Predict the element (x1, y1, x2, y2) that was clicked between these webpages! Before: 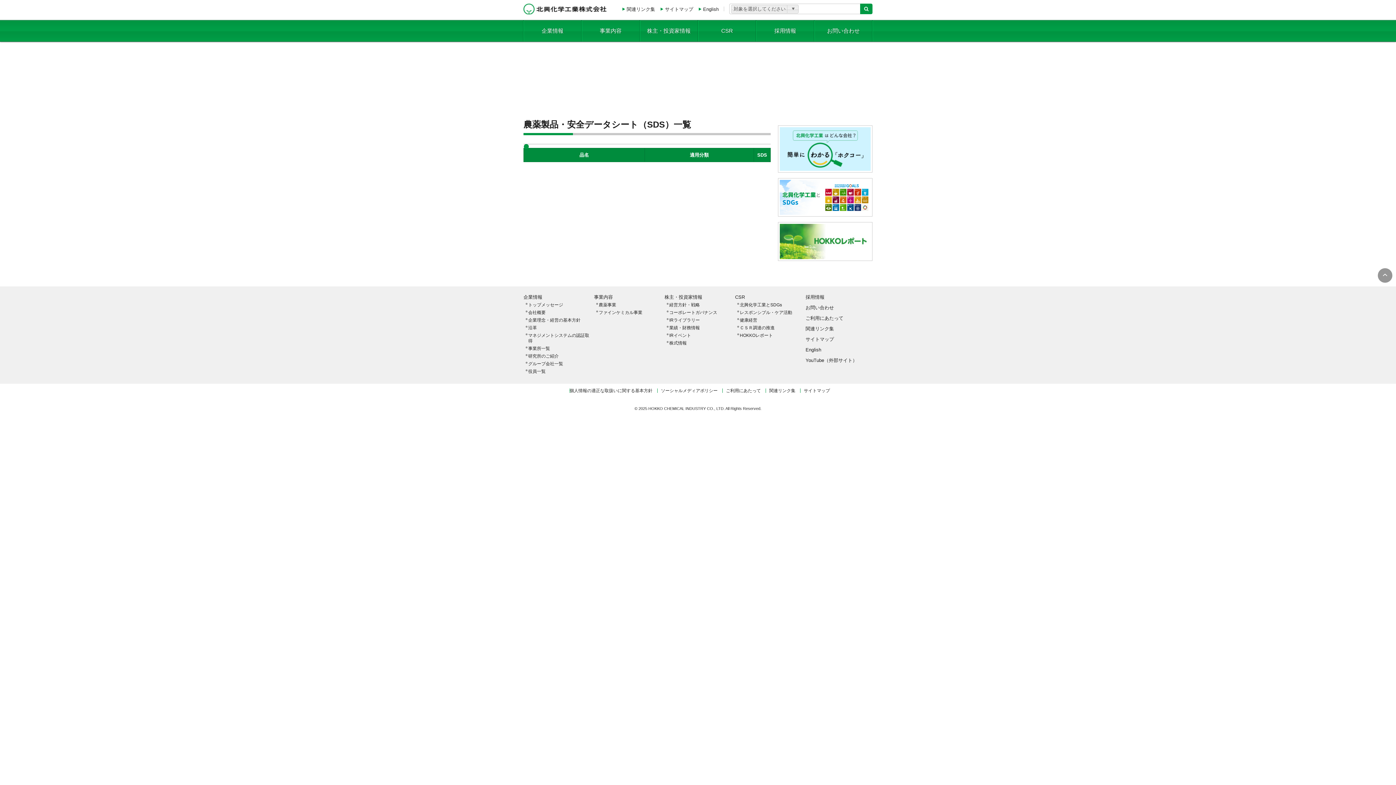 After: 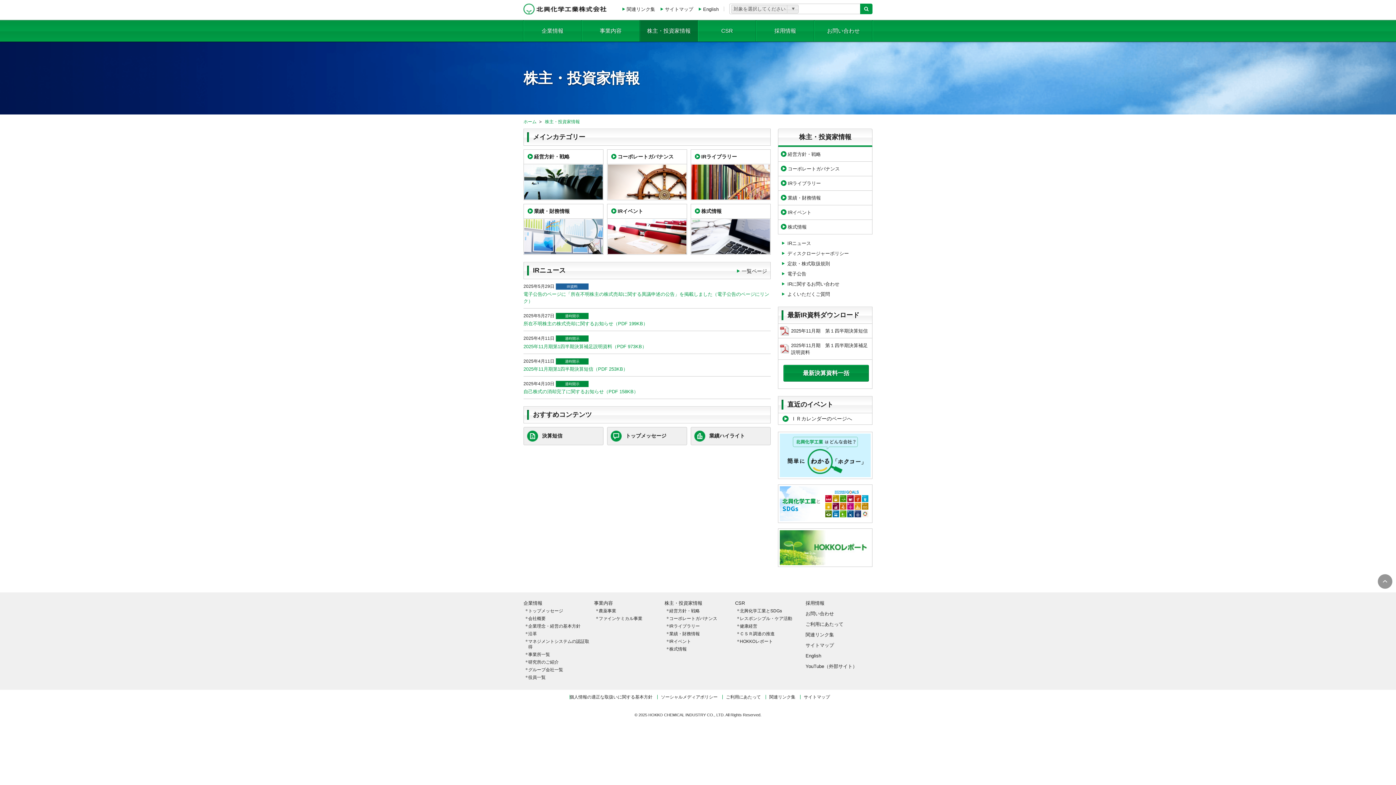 Action: label: 株主・投資家情報 bbox: (664, 293, 731, 300)